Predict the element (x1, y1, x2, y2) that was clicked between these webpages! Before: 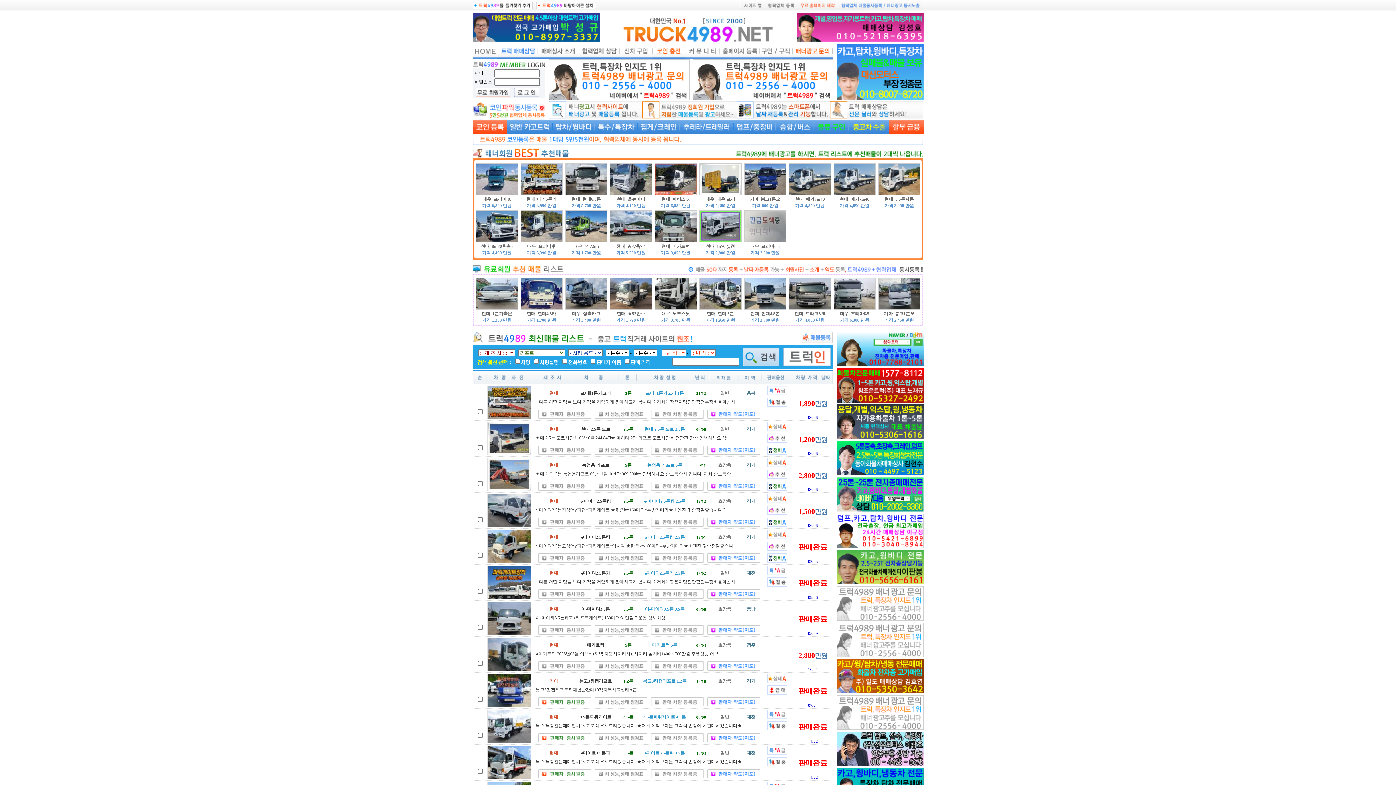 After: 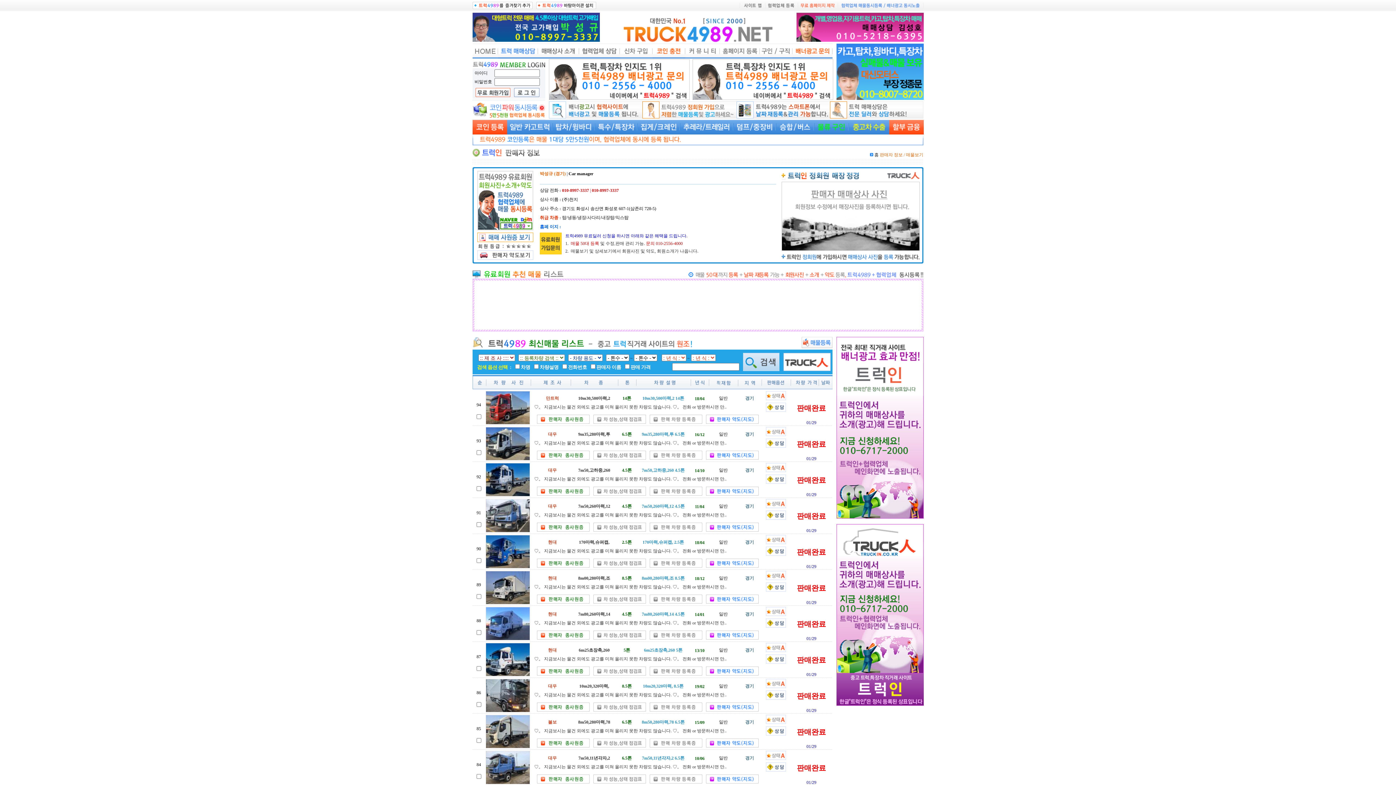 Action: bbox: (472, 37, 599, 42)